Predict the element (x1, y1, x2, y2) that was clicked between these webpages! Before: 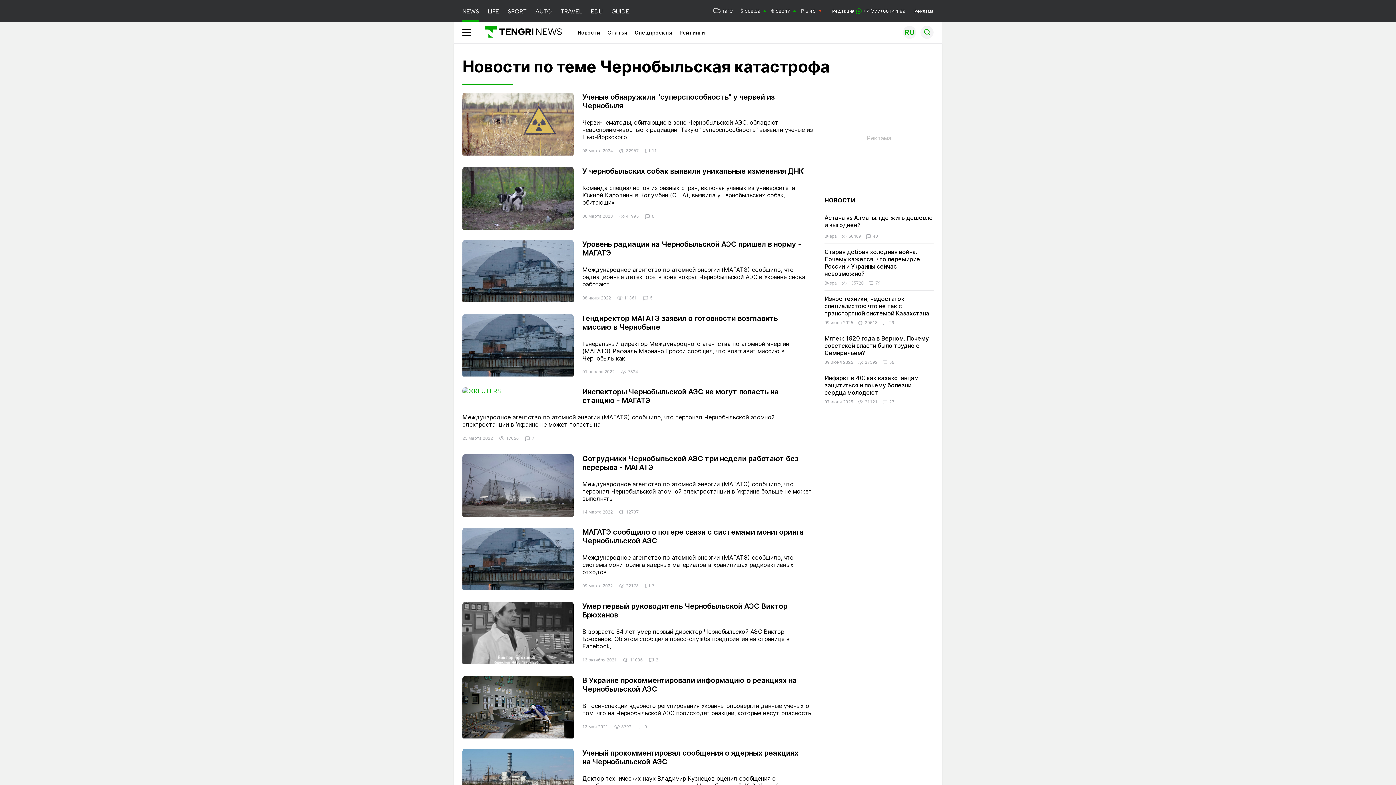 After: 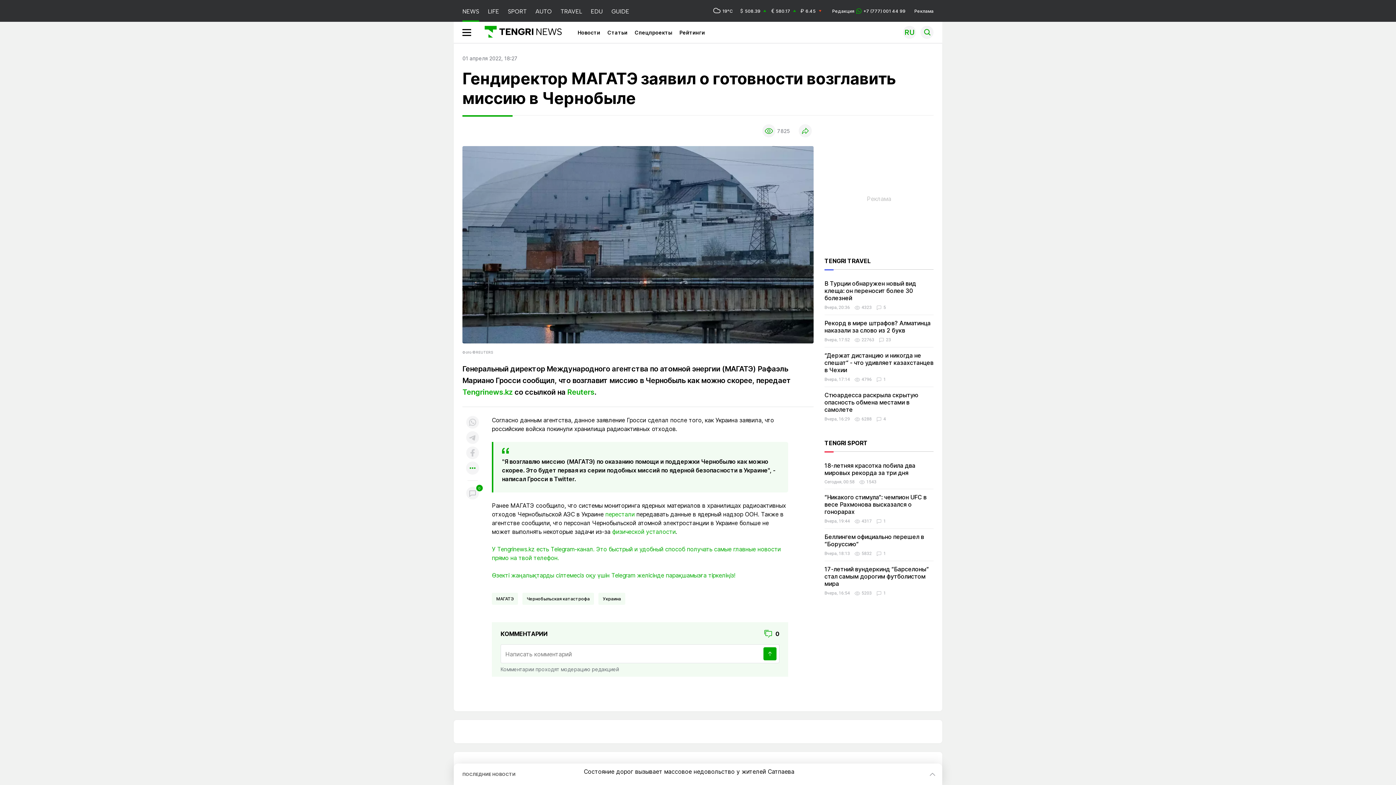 Action: bbox: (582, 314, 805, 331) label: Гендиректор МАГАТЭ заявил о готовности возглавить миссию в Чернобыле